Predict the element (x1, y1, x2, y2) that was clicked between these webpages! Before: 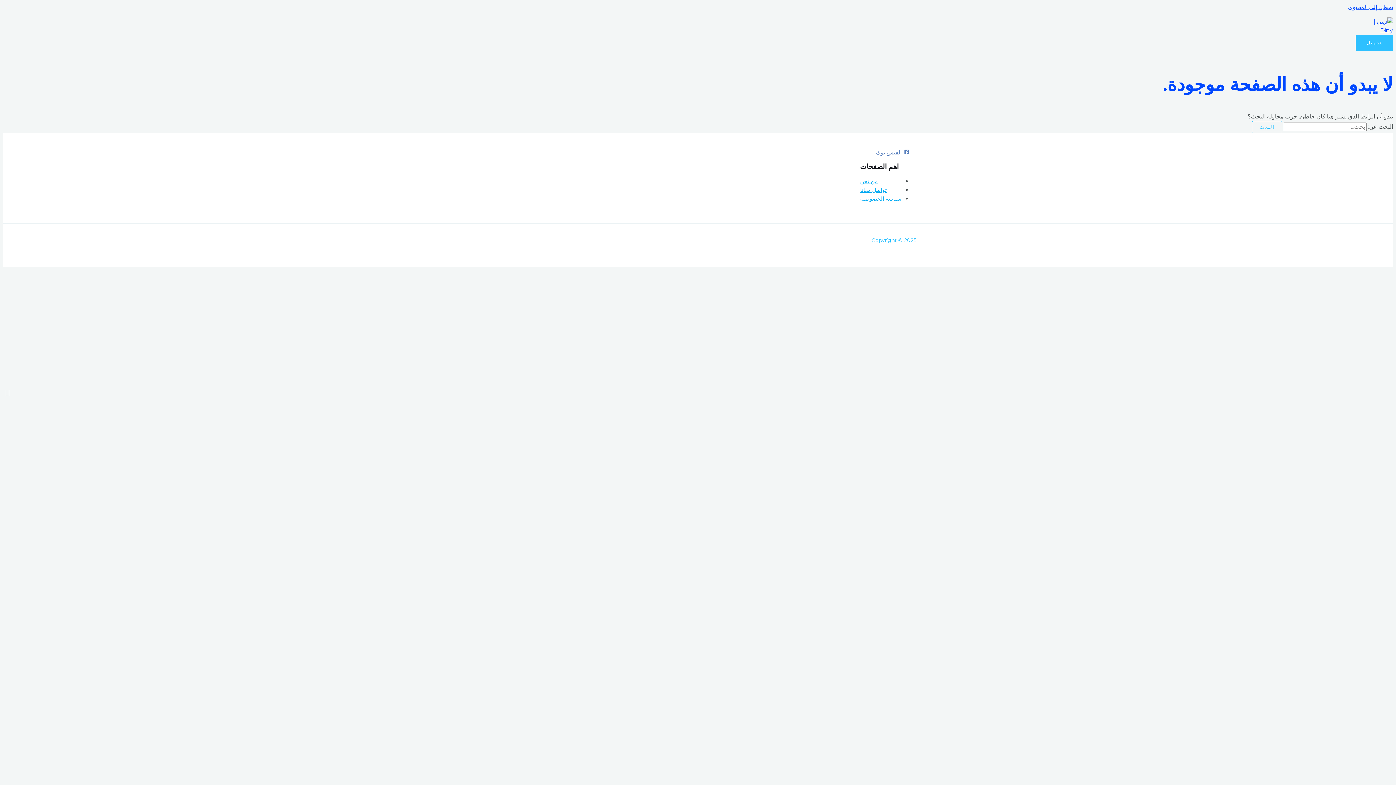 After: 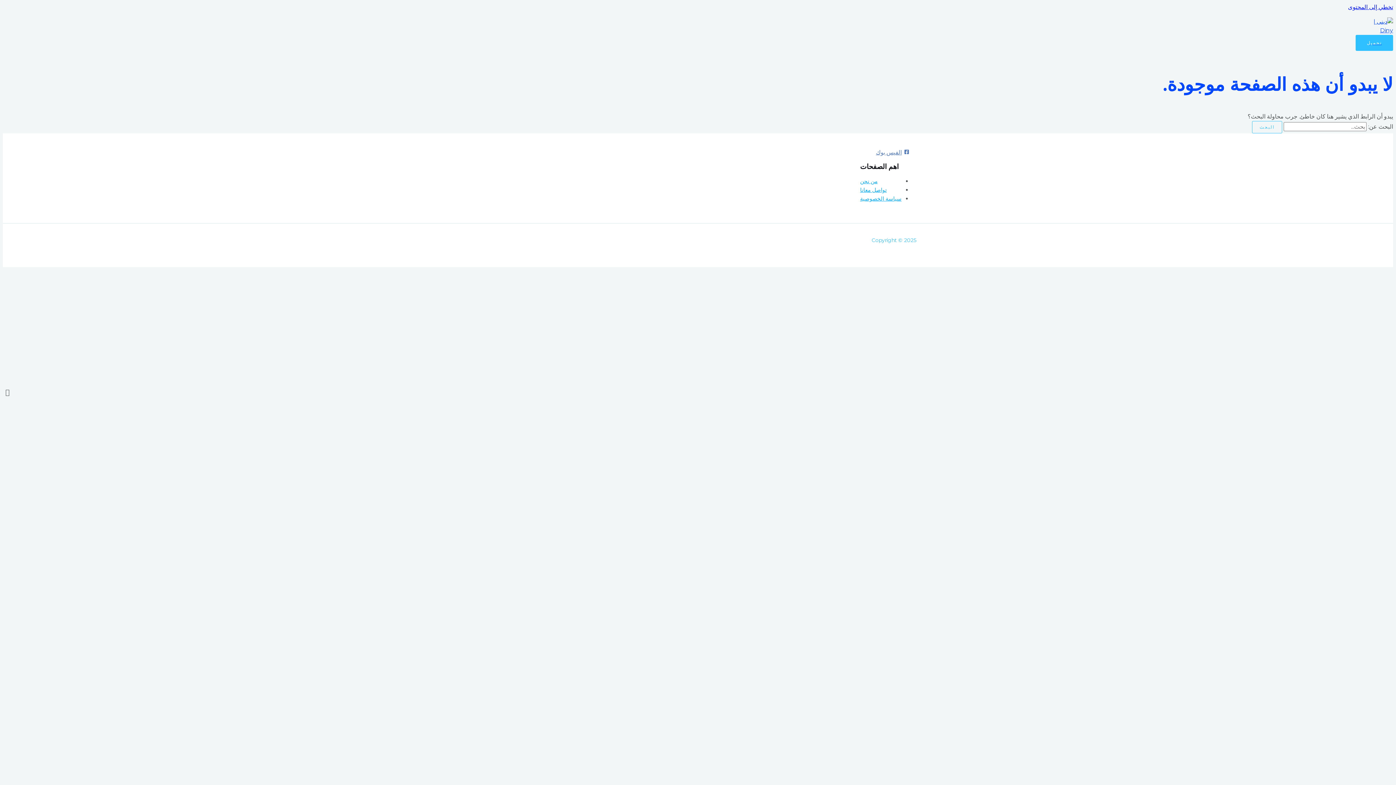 Action: label: تخطي إلى المحتوى bbox: (1348, 3, 1393, 10)